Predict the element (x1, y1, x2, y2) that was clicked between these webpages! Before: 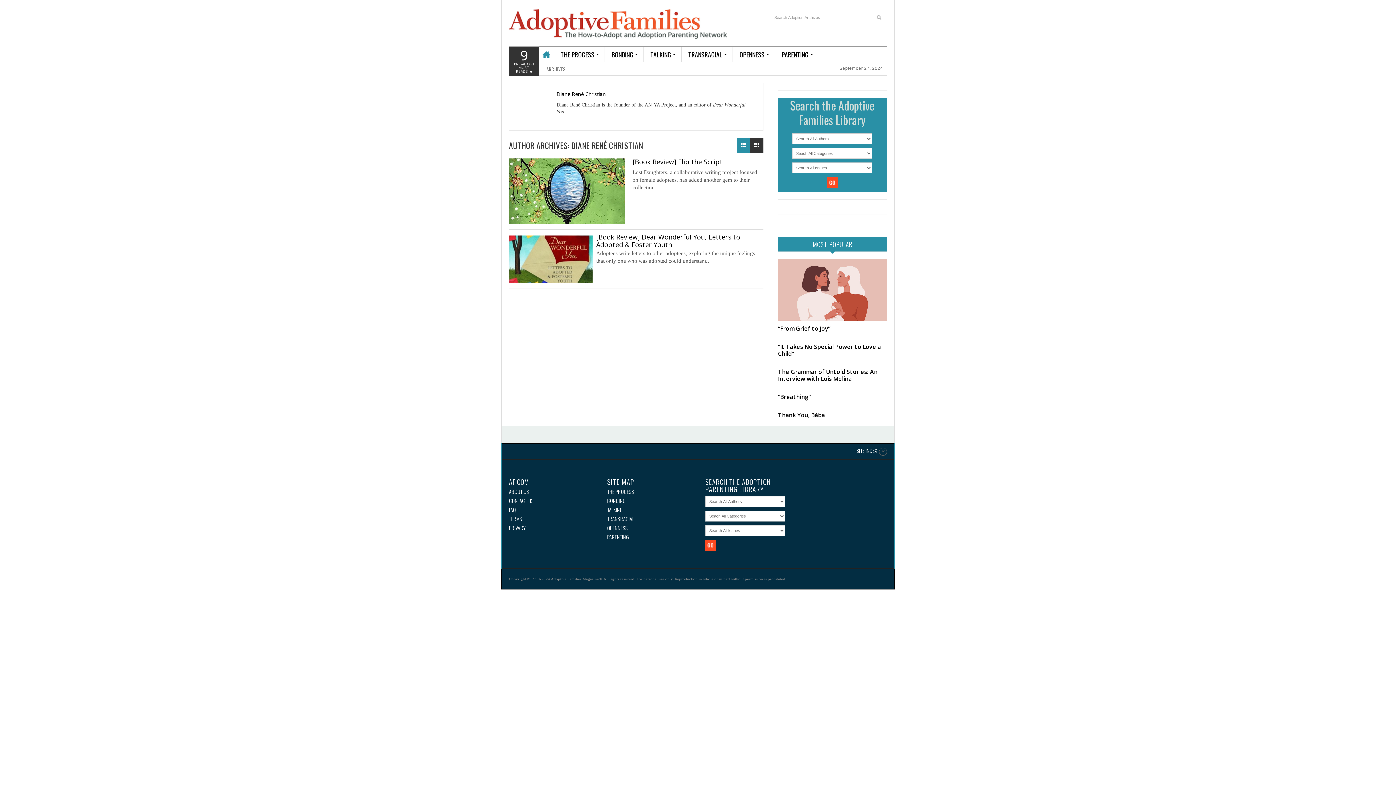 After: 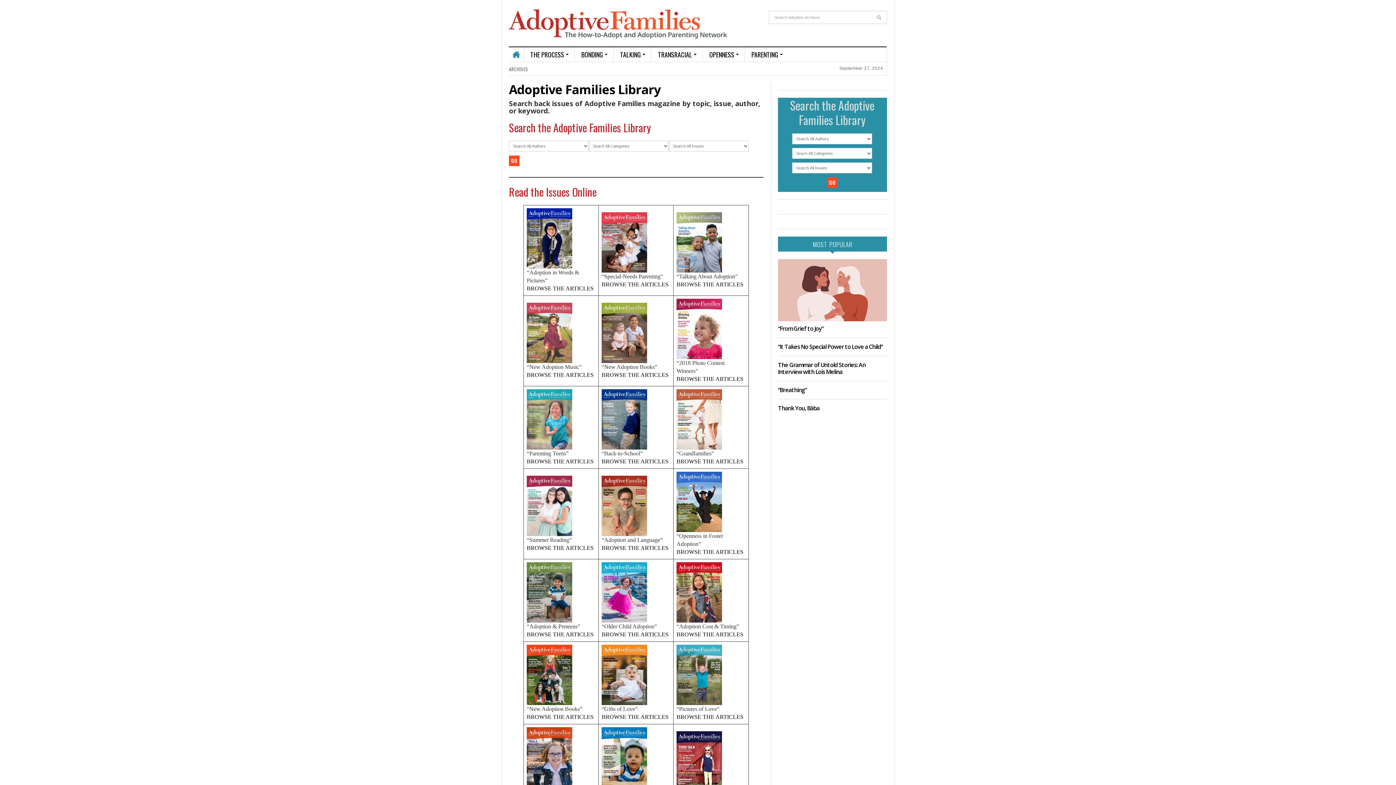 Action: label: ARCHIVES bbox: (546, 65, 565, 72)